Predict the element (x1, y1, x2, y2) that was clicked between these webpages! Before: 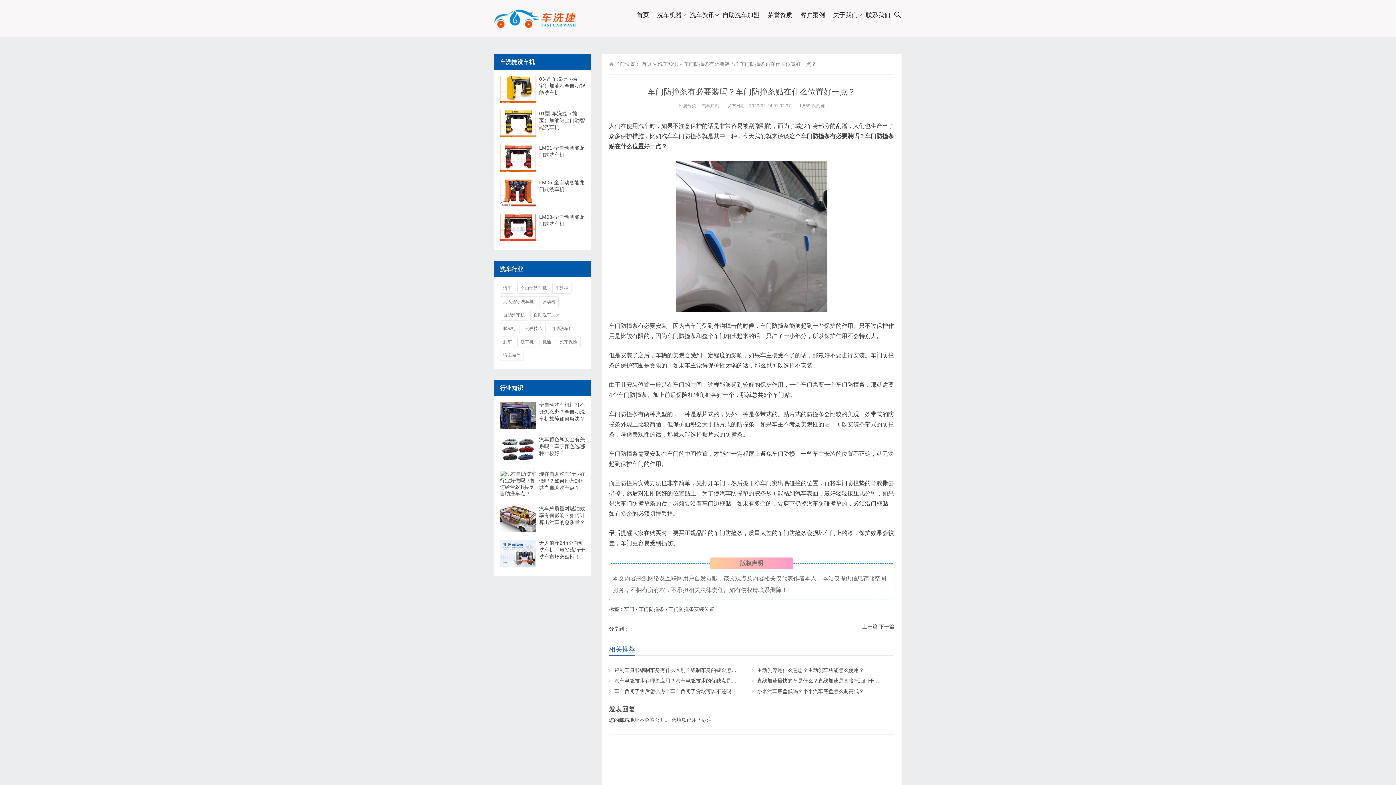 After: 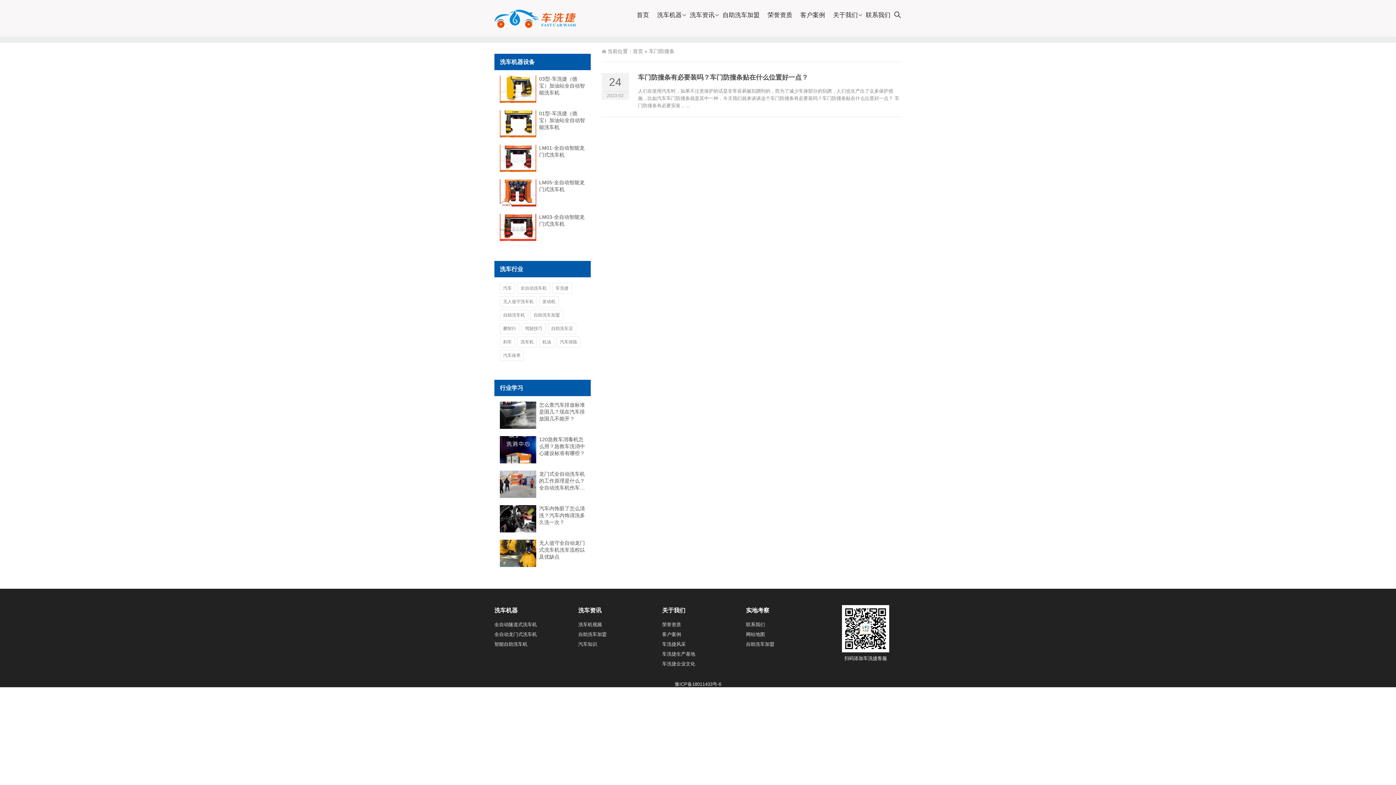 Action: label: 车门防撞条 bbox: (638, 606, 664, 612)